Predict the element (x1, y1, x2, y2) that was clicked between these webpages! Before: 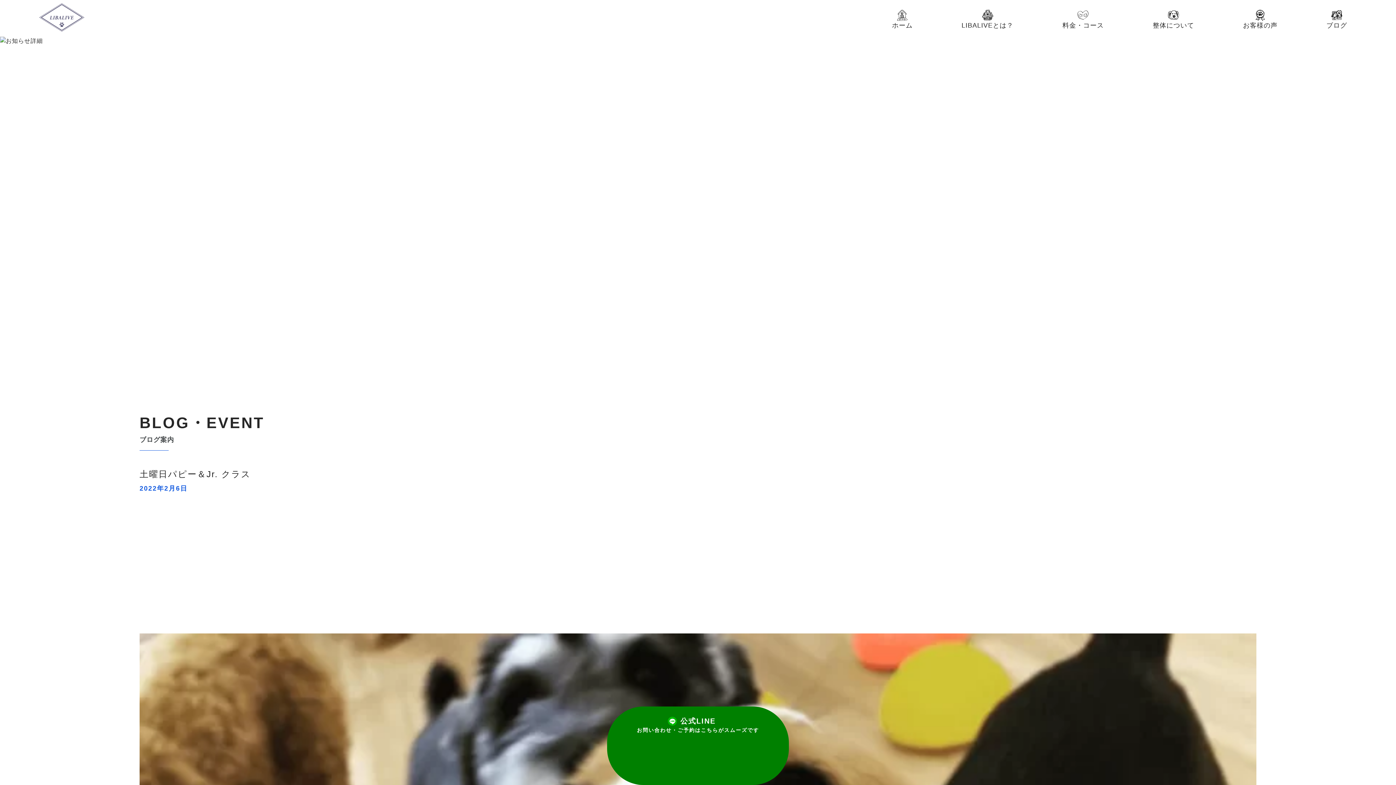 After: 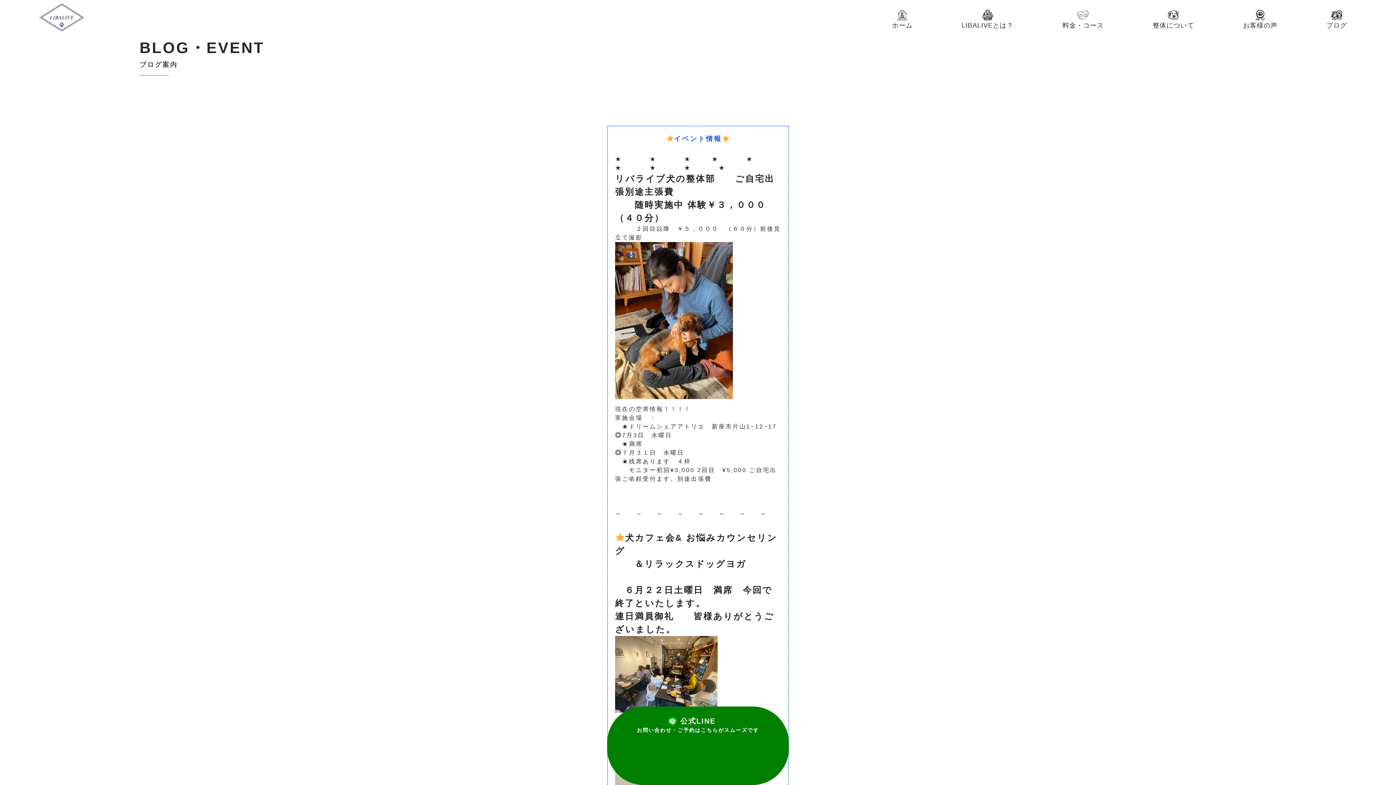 Action: label: ブログ bbox: (1326, 9, 1347, 28)